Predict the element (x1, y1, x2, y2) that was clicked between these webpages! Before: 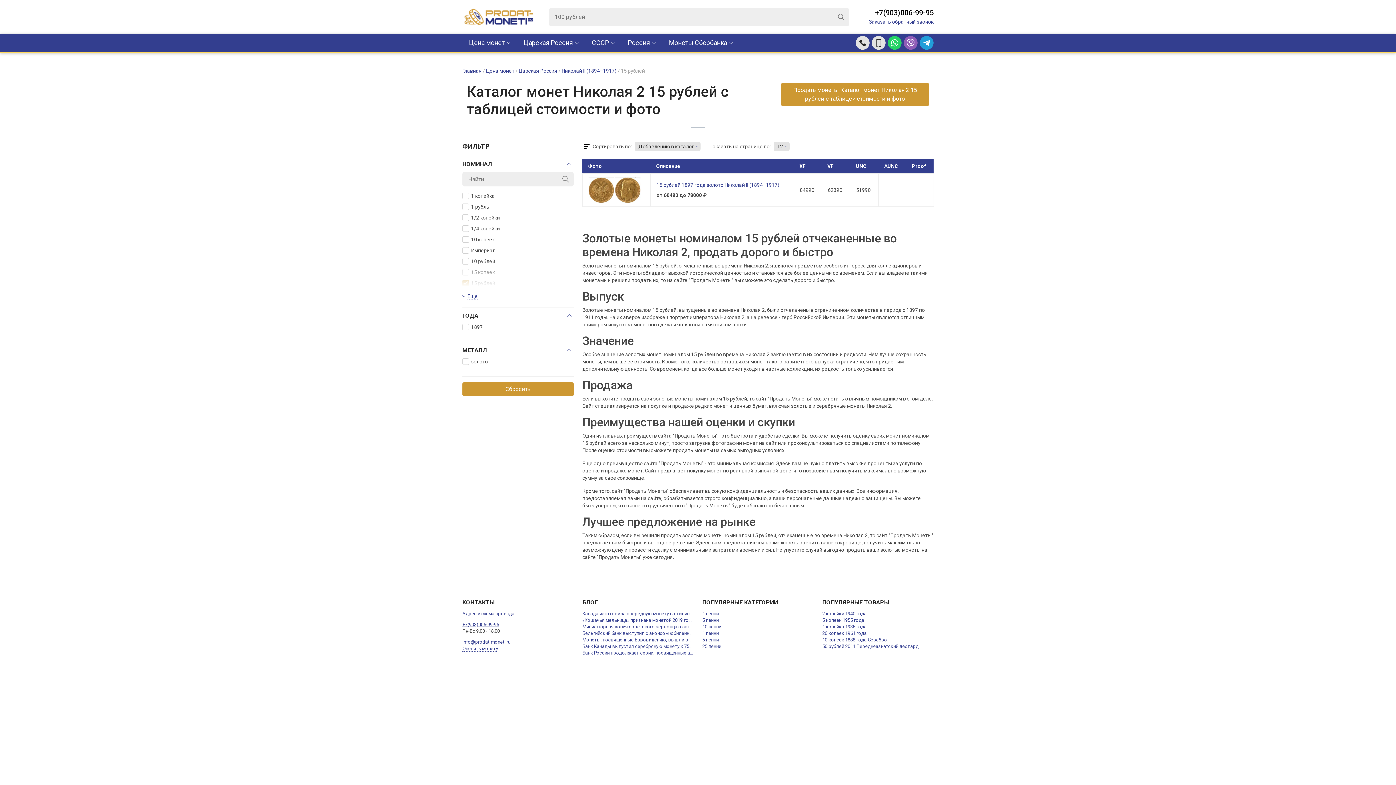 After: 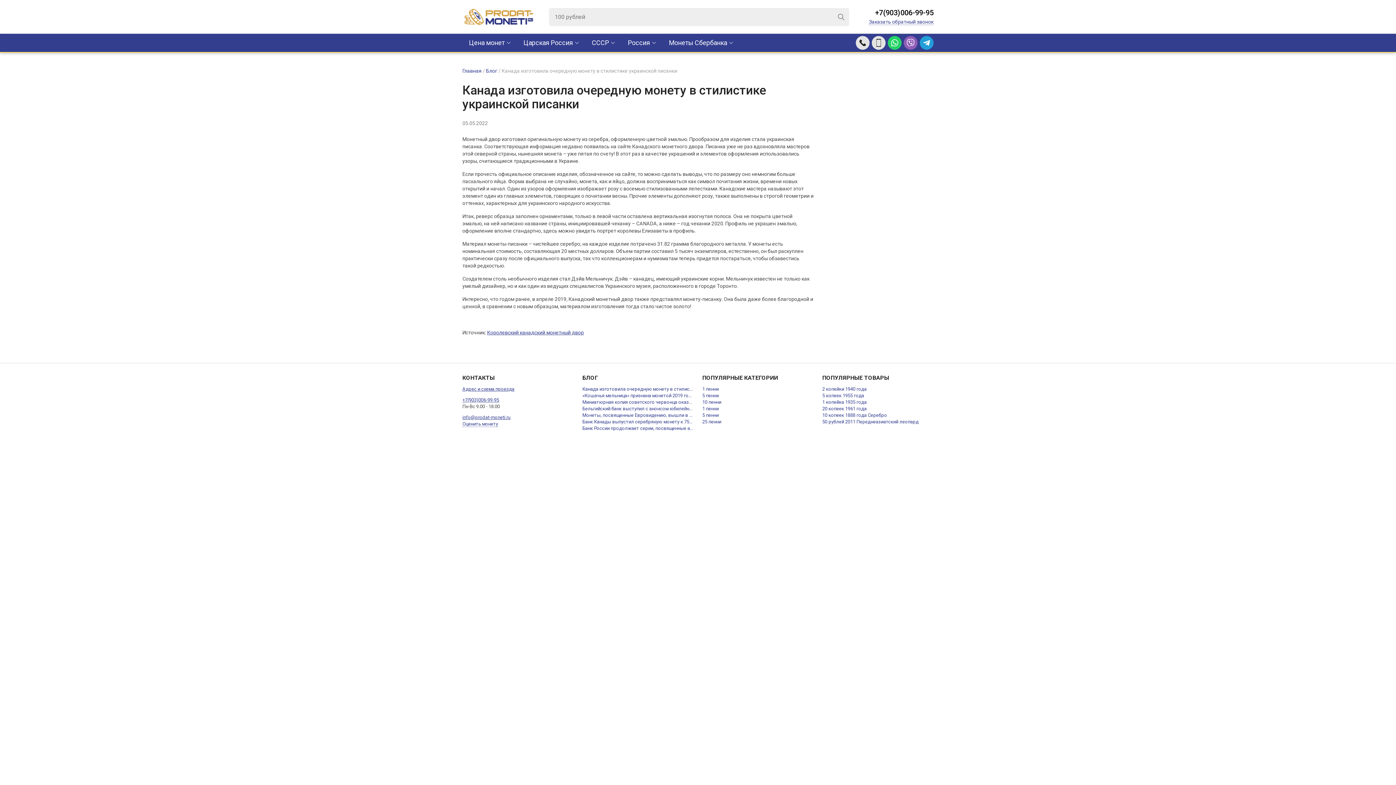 Action: bbox: (582, 610, 693, 617) label: Канада изготовила очередную монету в стилистике украинской писанки